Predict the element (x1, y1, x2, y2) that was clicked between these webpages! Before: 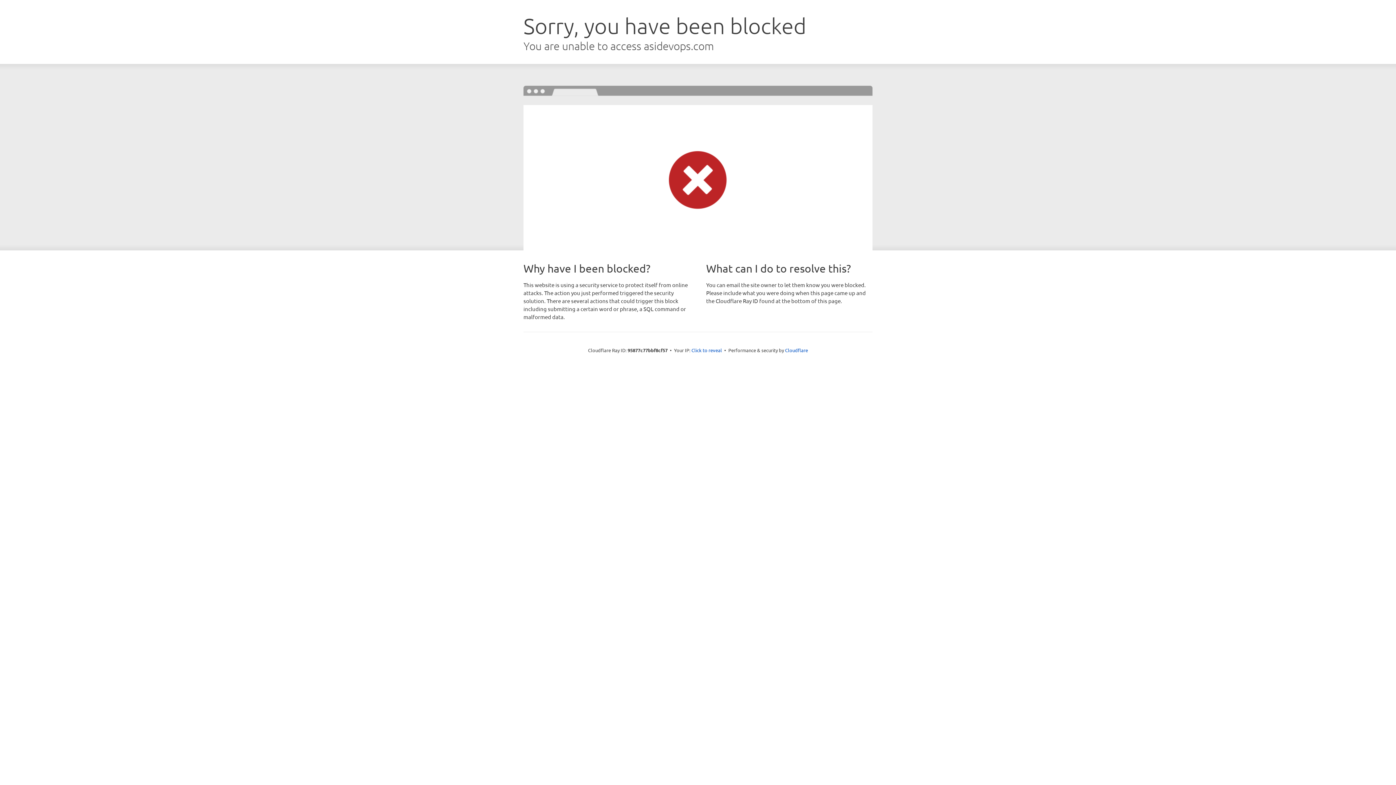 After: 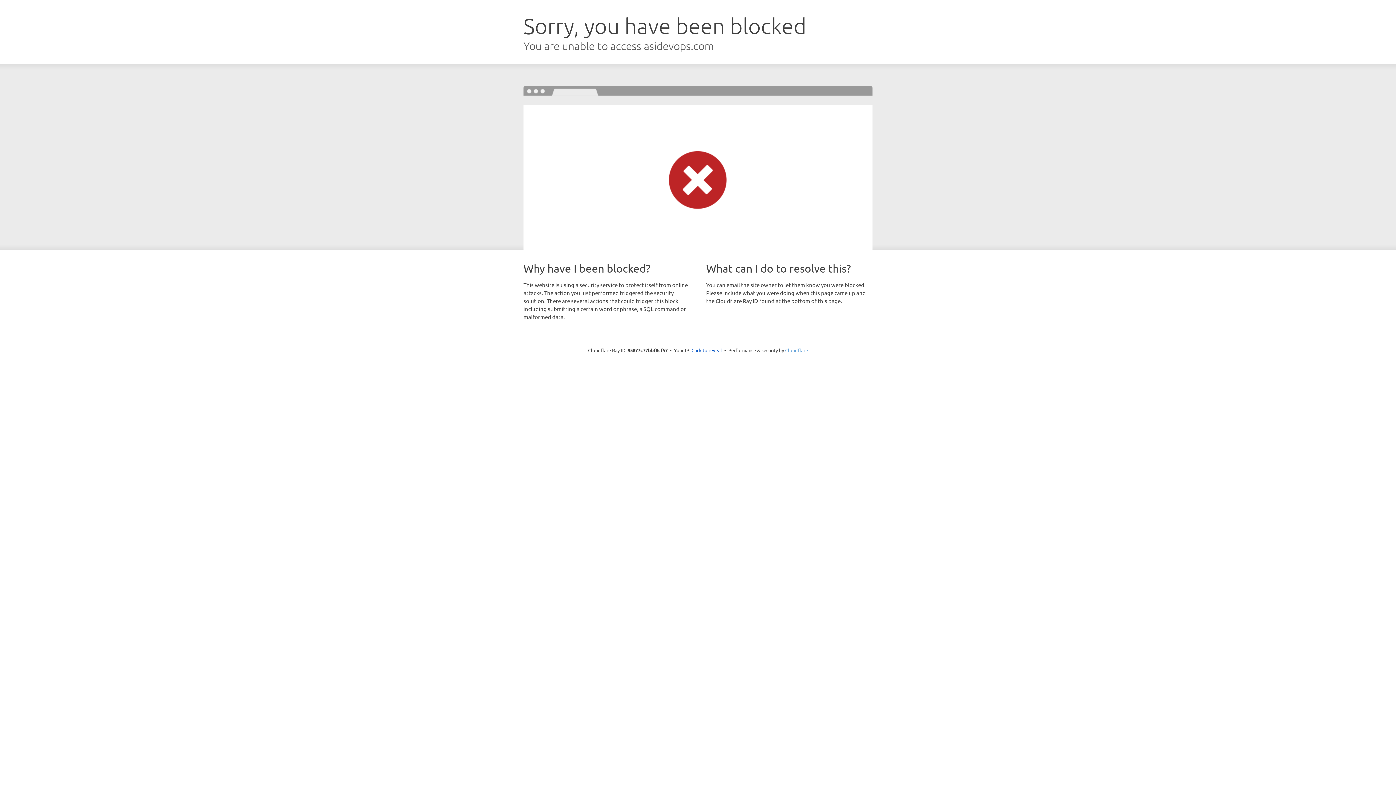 Action: bbox: (785, 347, 808, 353) label: Cloudflare